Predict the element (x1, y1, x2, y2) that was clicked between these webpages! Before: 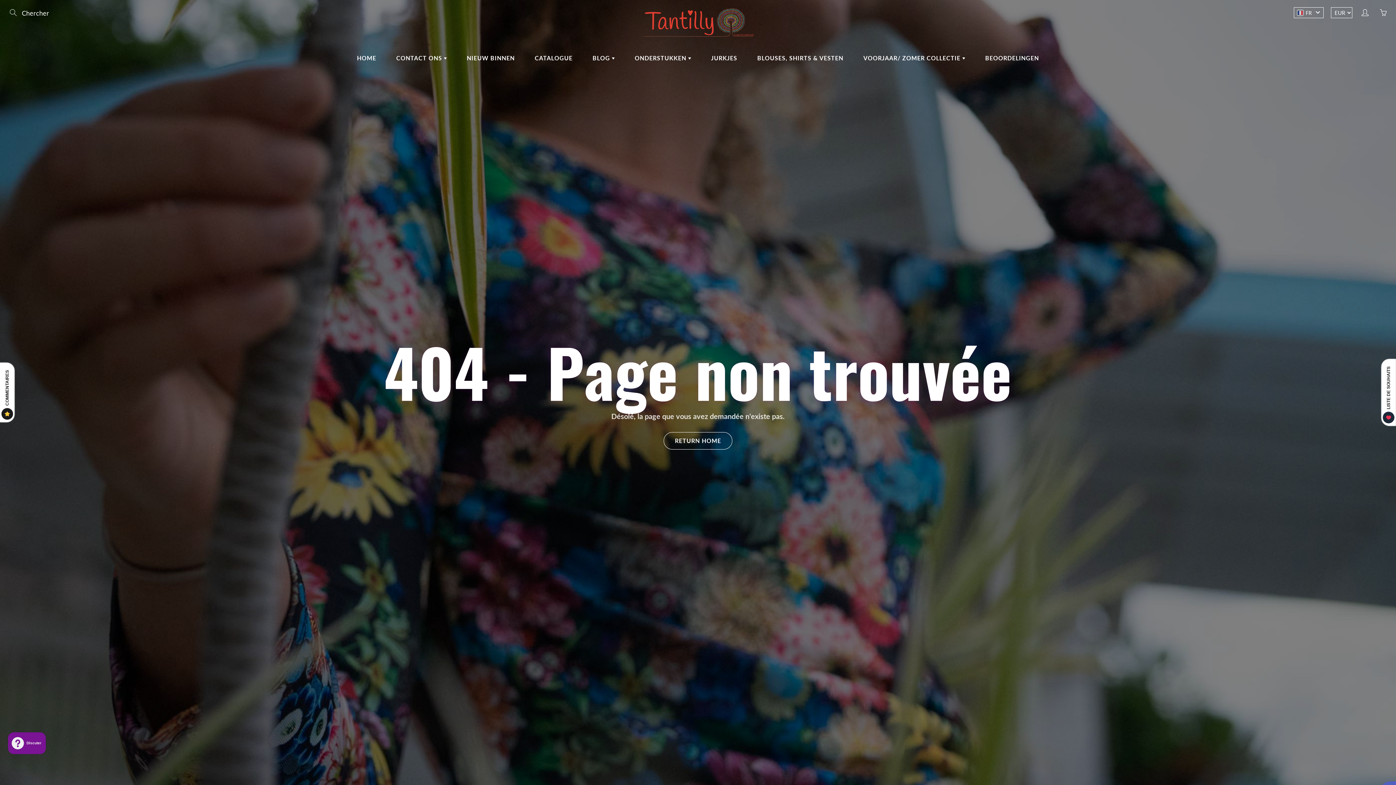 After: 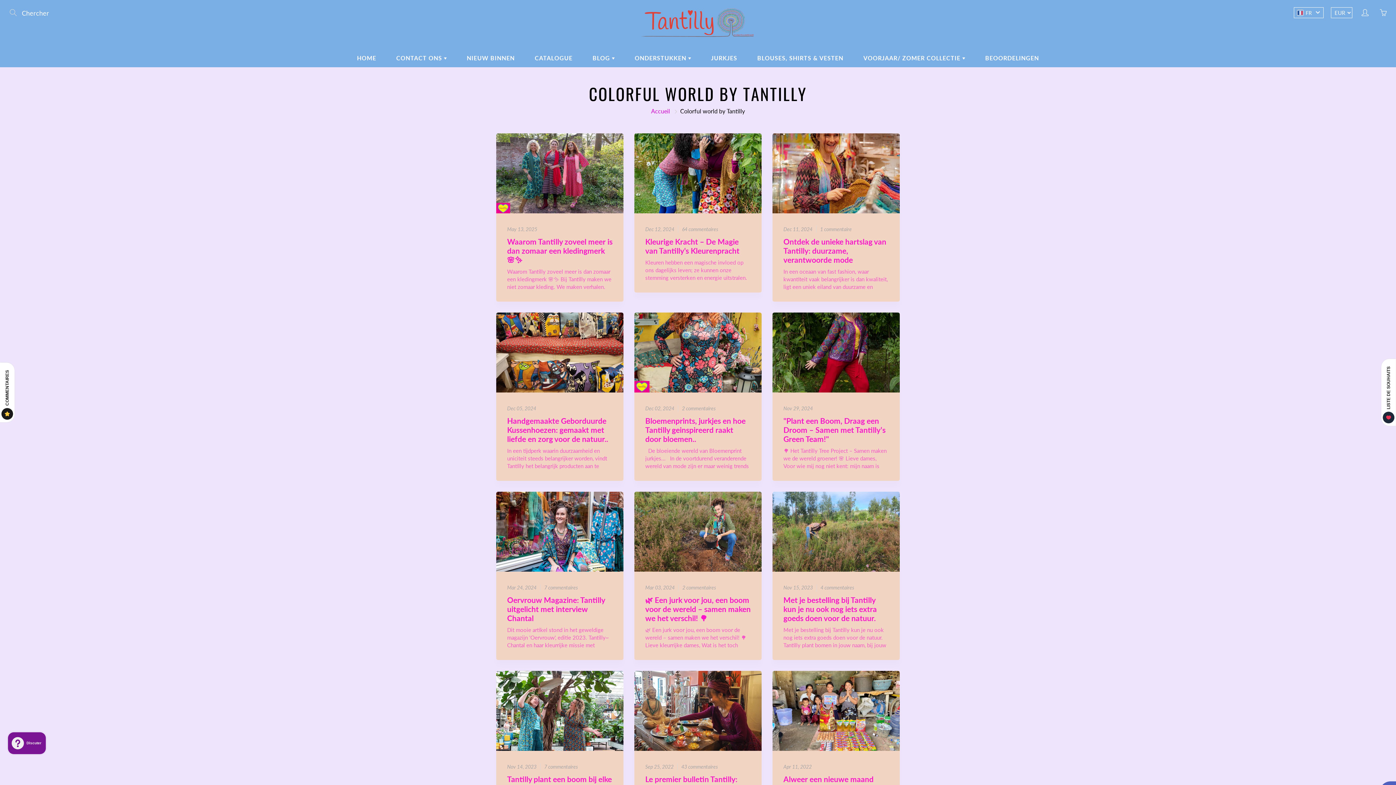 Action: bbox: (583, 49, 624, 67) label: BLOG 